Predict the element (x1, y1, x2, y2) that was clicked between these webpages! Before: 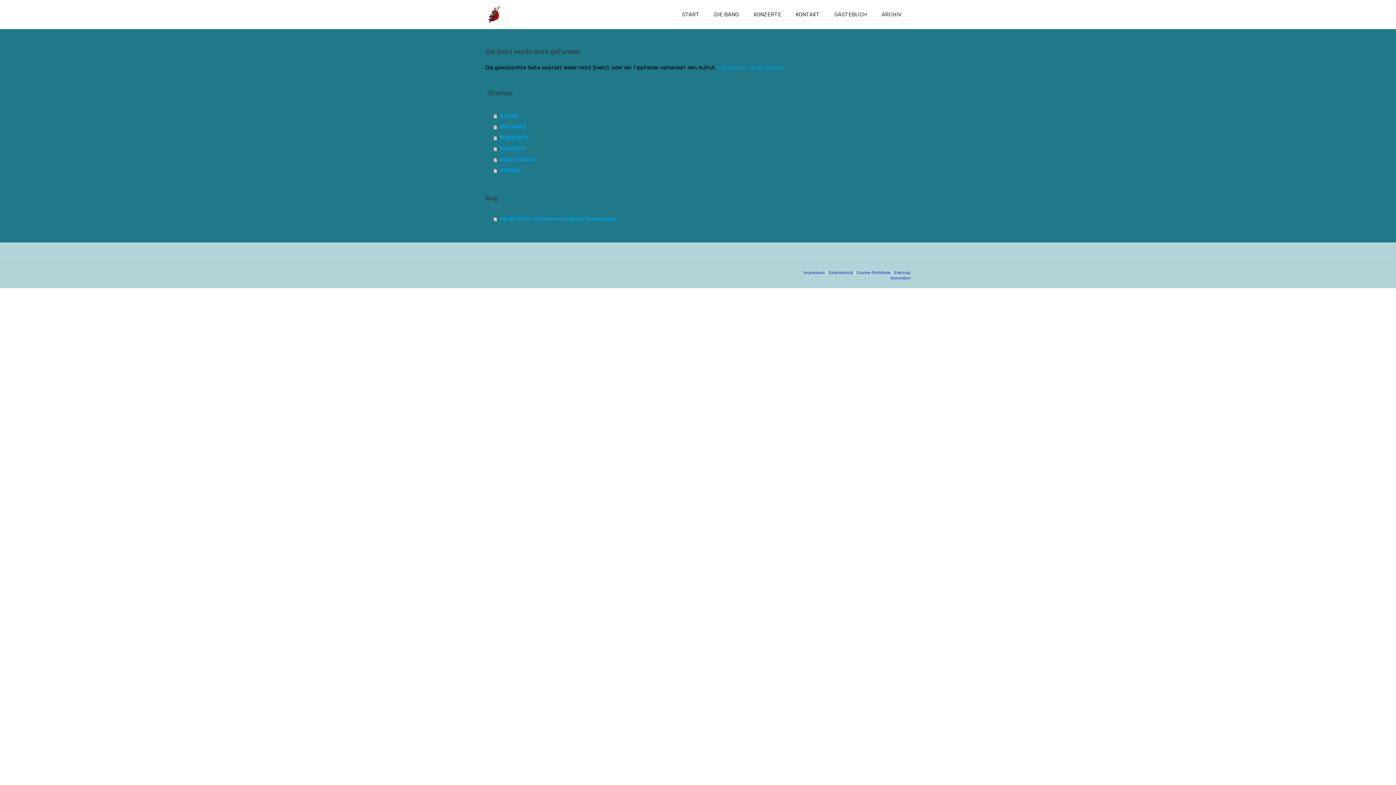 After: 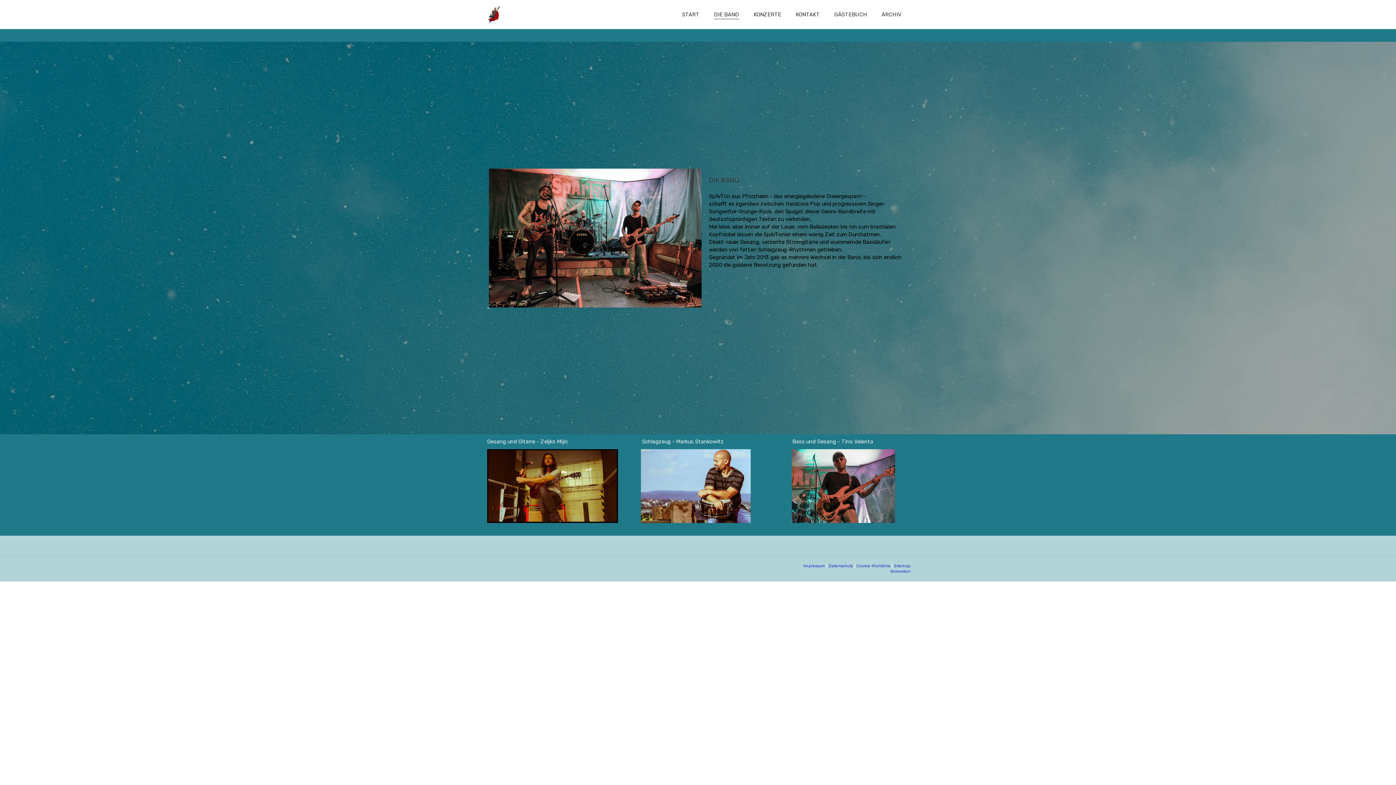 Action: bbox: (714, 9, 739, 19) label: DIE BAND